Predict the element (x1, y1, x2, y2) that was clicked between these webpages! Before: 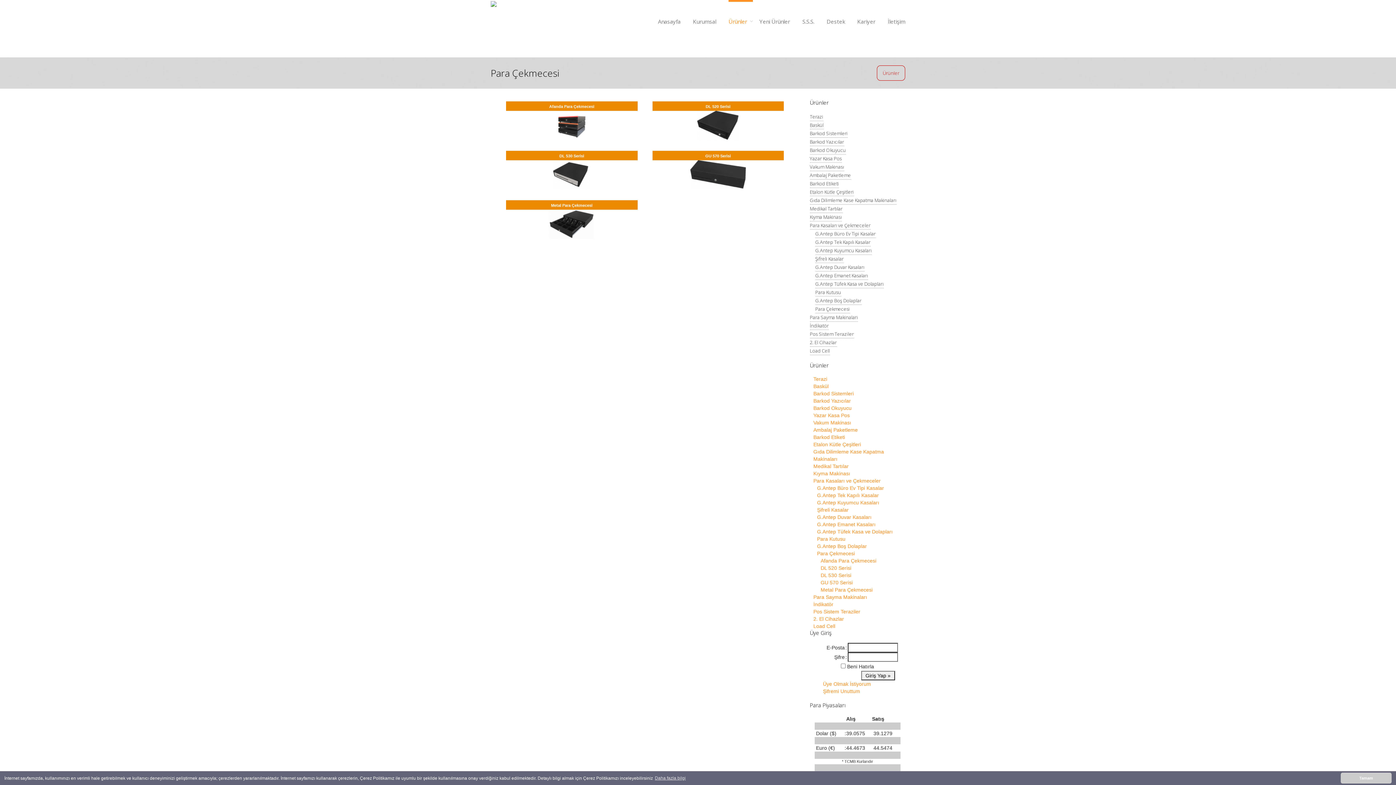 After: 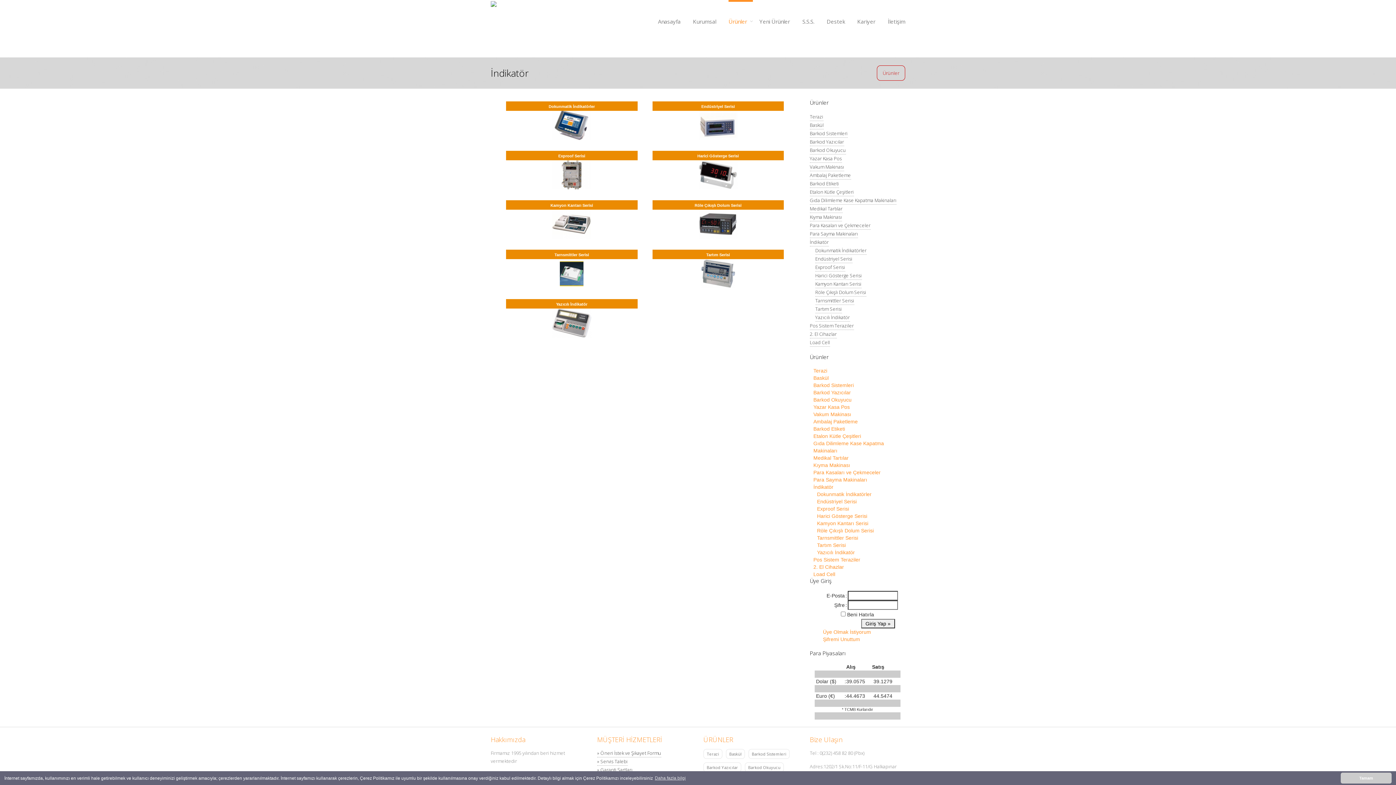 Action: label: İndikatör bbox: (813, 601, 833, 607)